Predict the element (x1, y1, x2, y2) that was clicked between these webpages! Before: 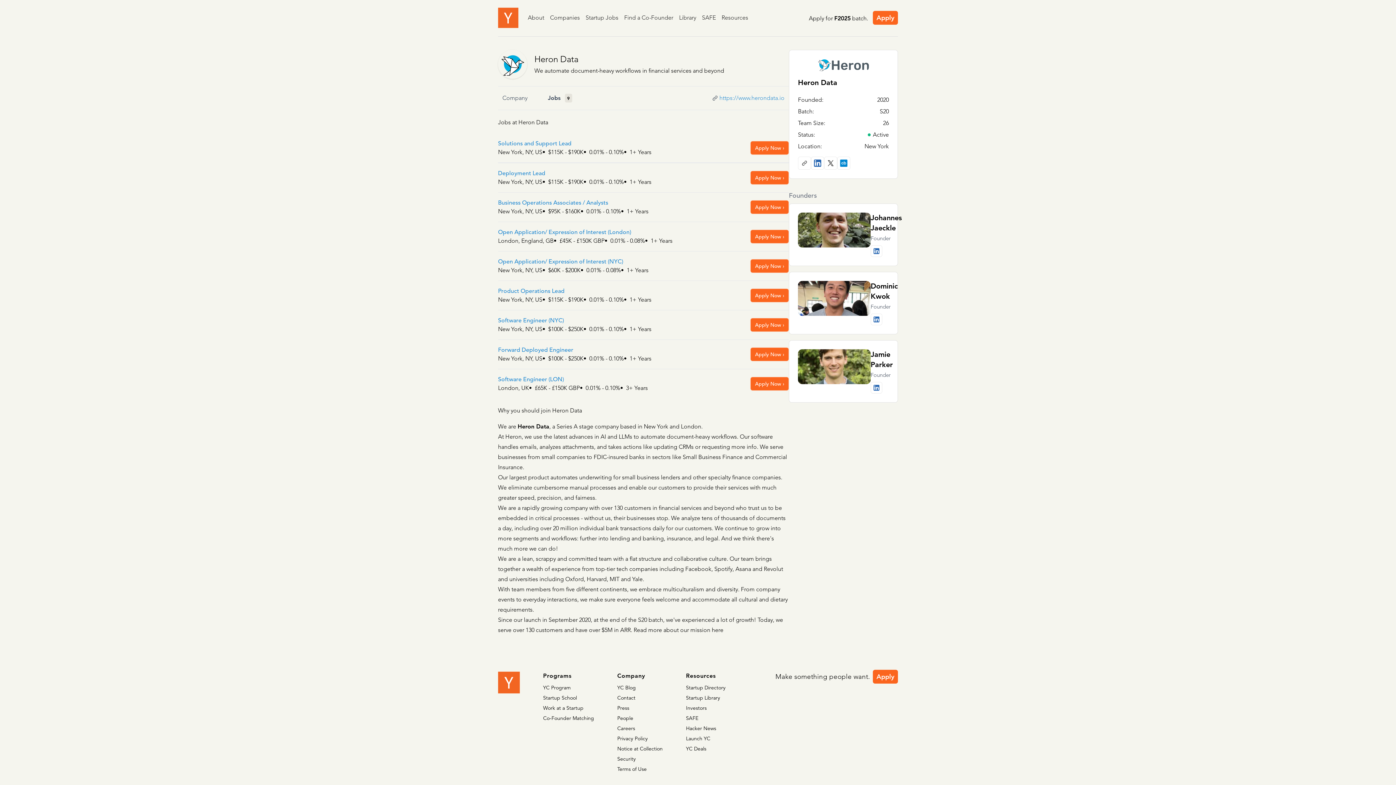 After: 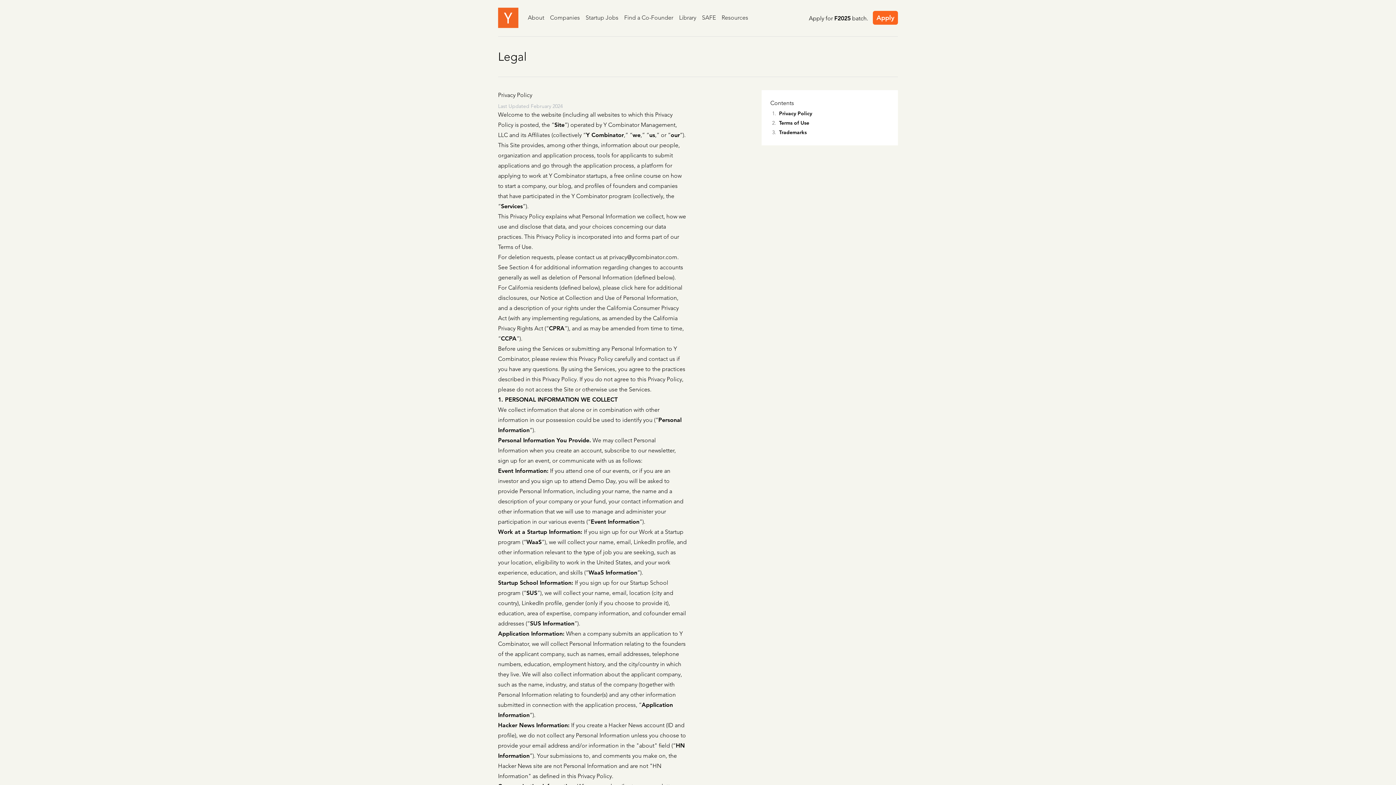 Action: bbox: (617, 766, 646, 772) label: Terms of Use